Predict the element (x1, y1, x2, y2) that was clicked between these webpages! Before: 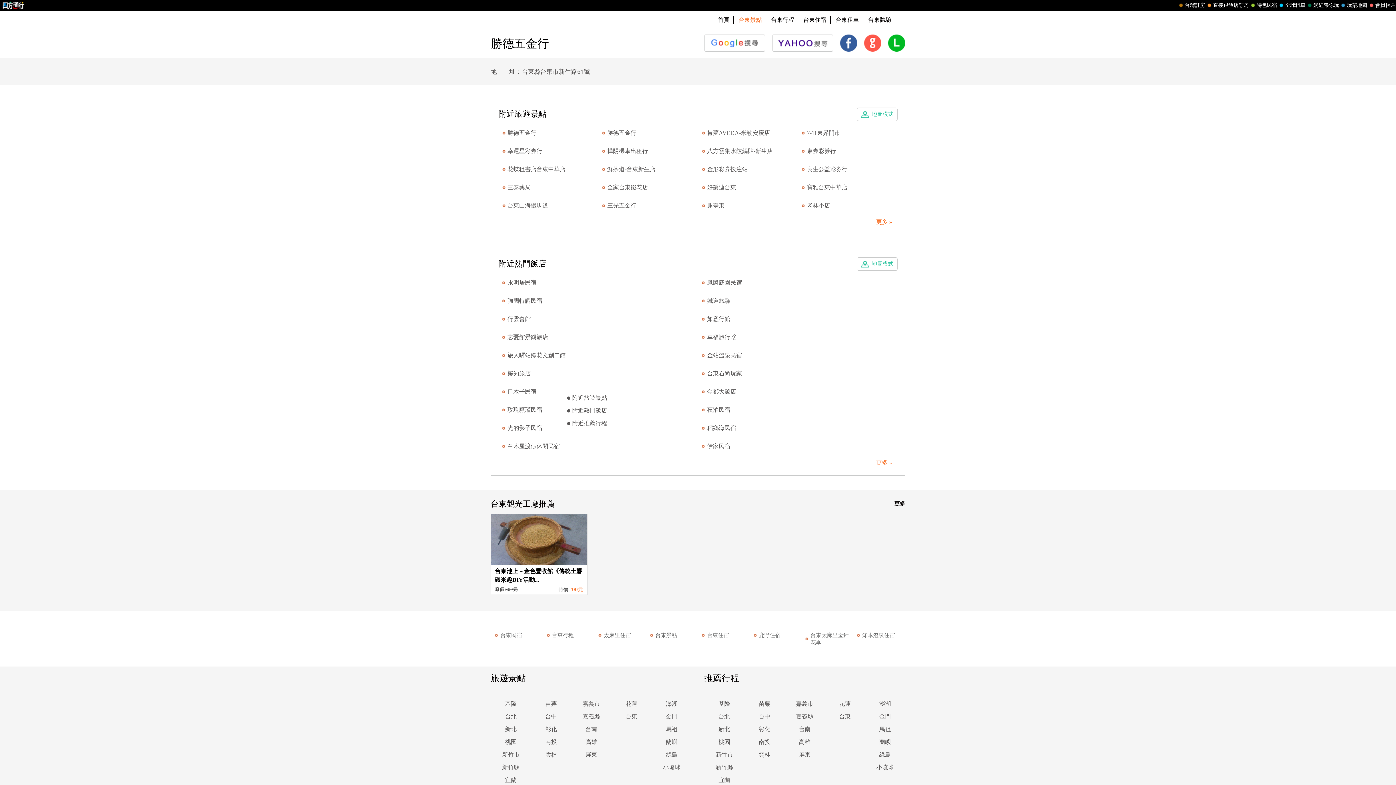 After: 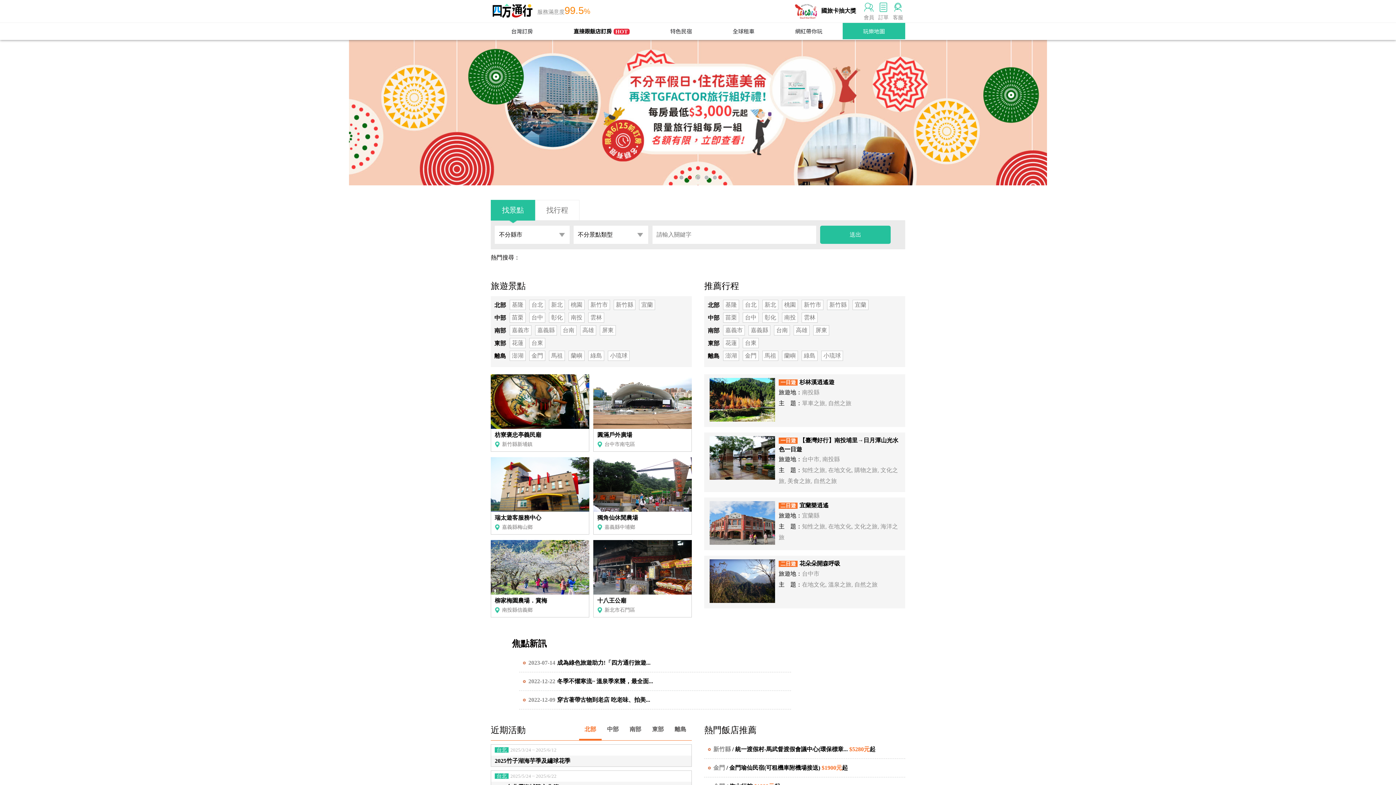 Action: bbox: (718, 16, 729, 23) label: 首頁